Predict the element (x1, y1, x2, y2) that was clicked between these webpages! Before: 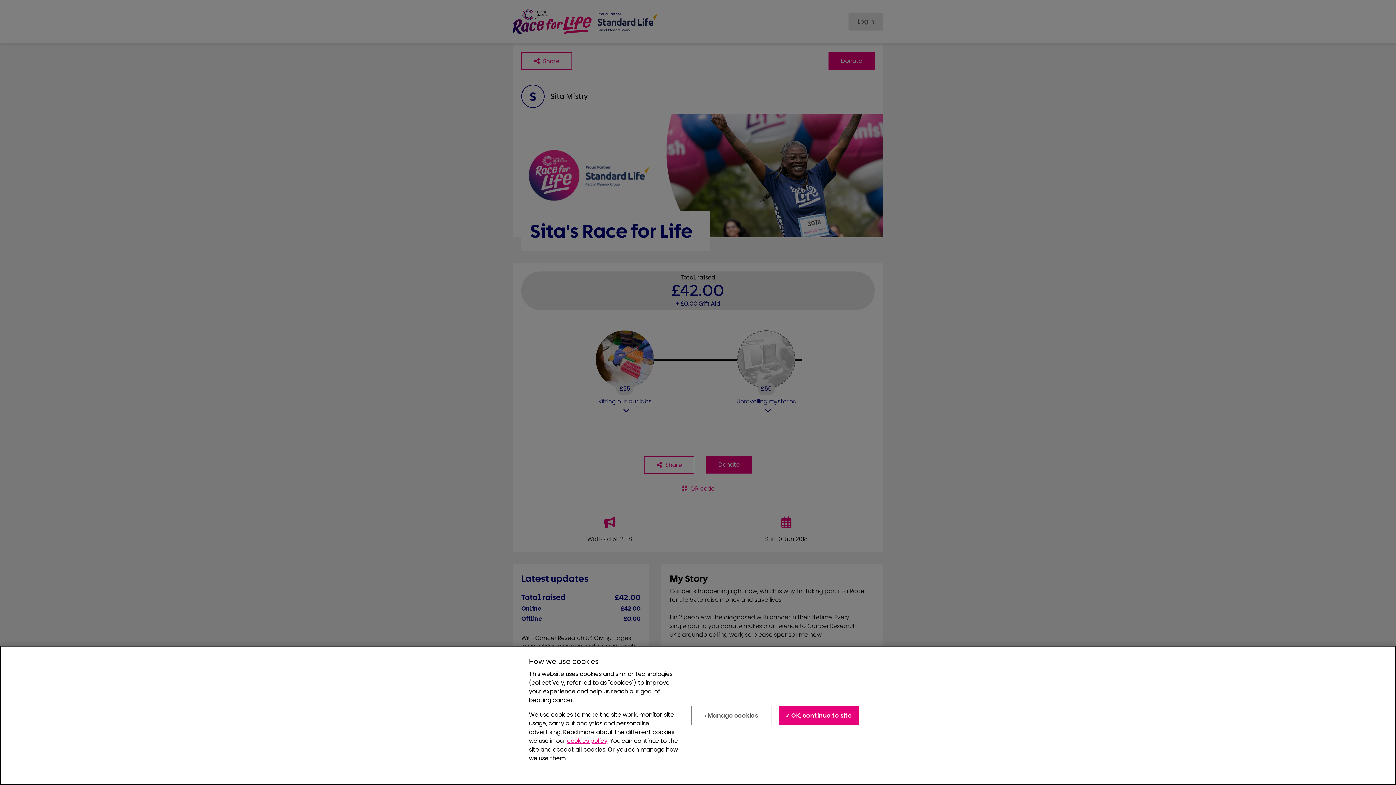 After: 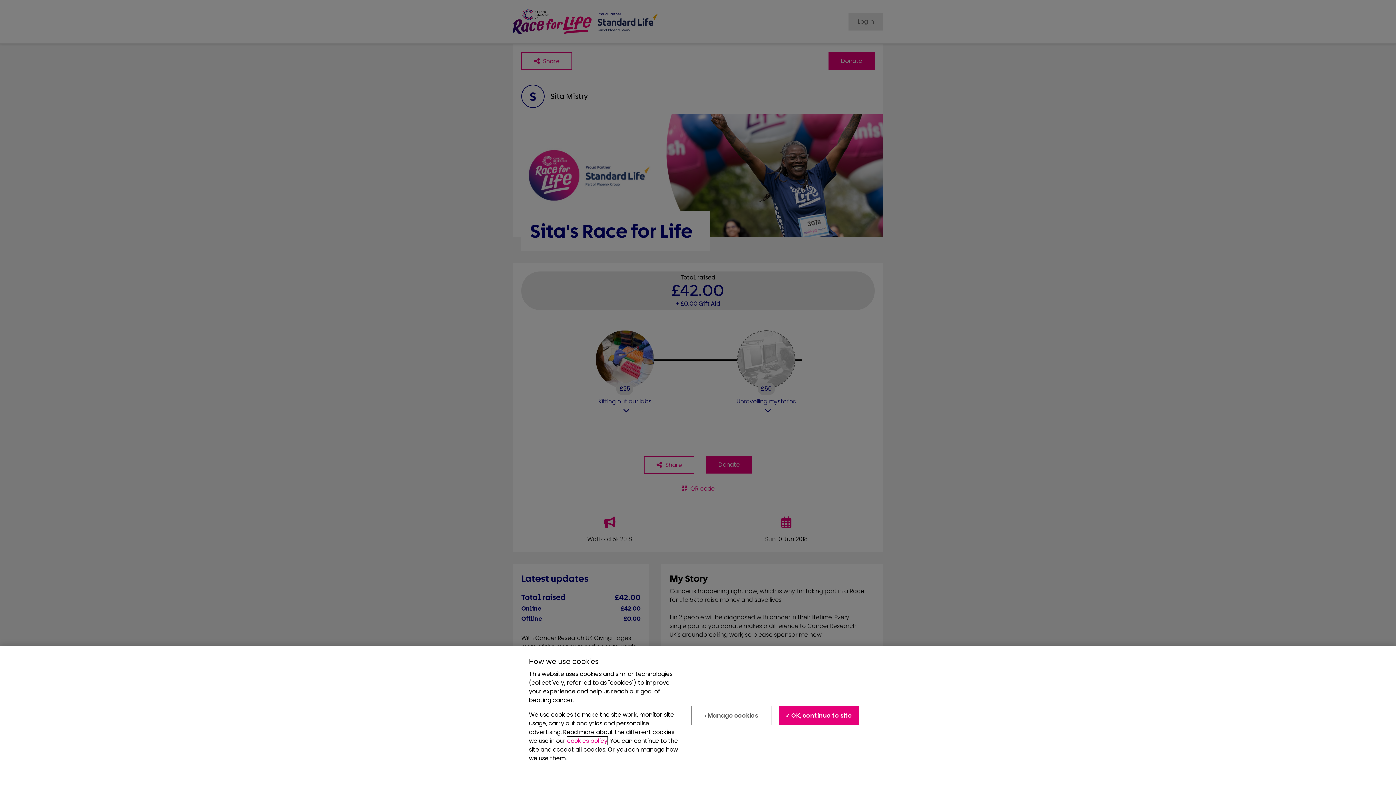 Action: label: cookies policy bbox: (567, 737, 607, 745)